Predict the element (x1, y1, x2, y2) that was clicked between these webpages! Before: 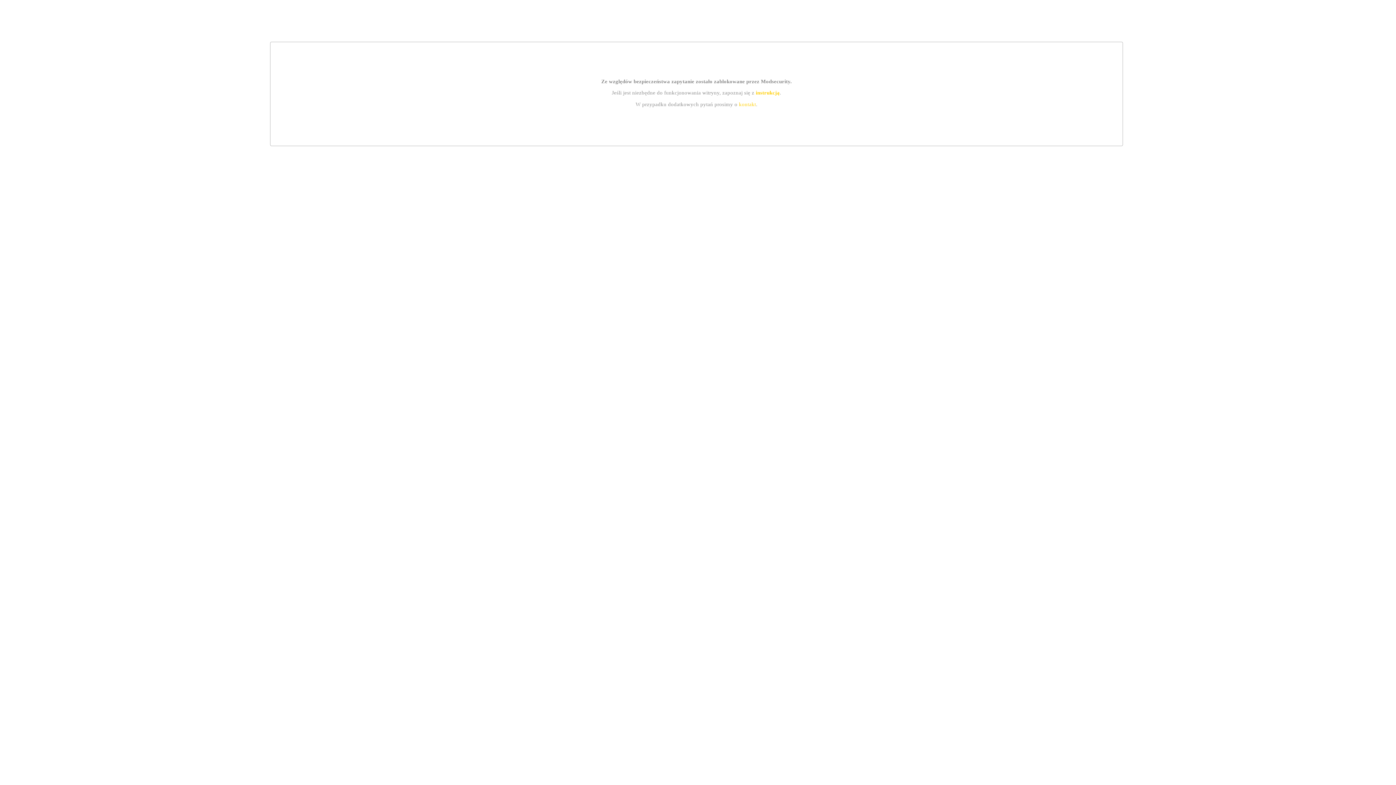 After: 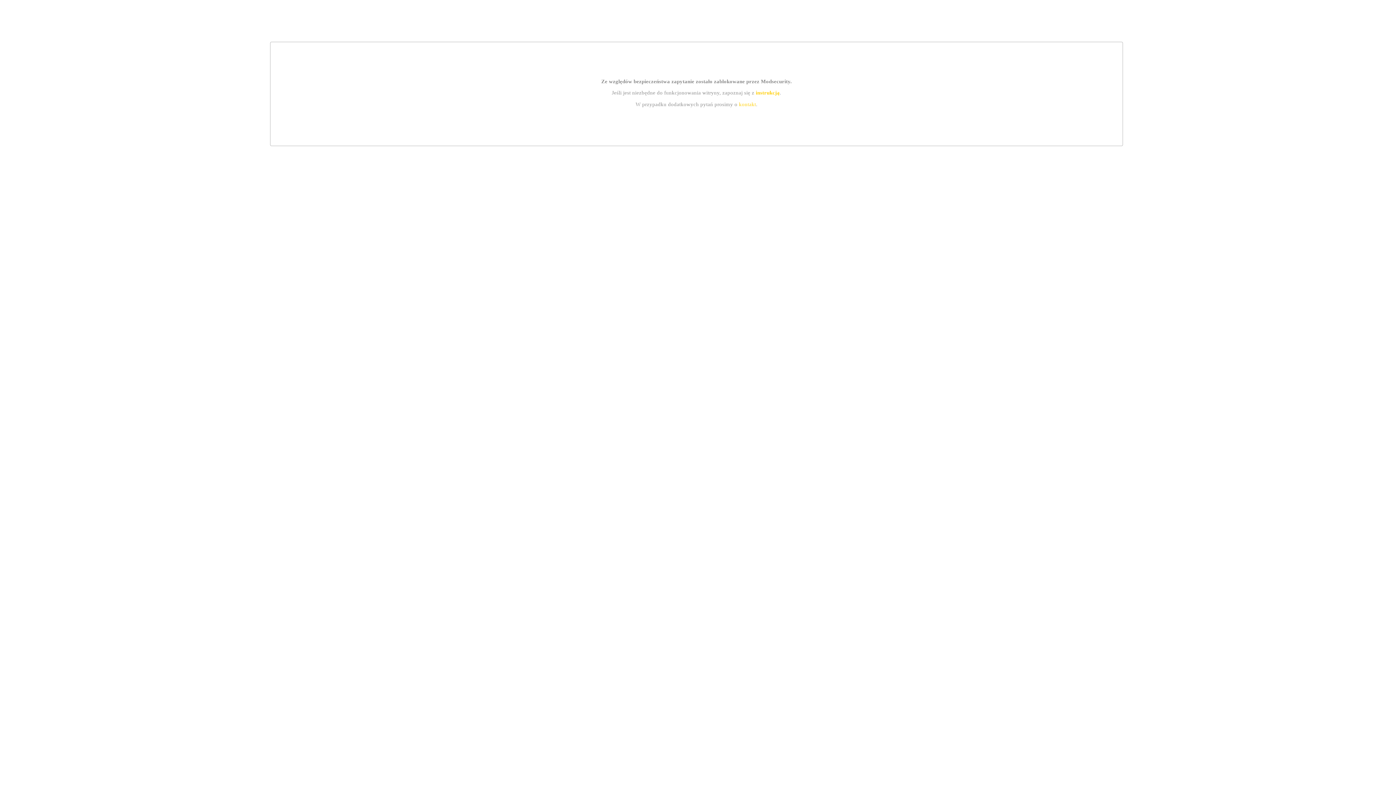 Action: label: kontakt bbox: (739, 101, 756, 107)